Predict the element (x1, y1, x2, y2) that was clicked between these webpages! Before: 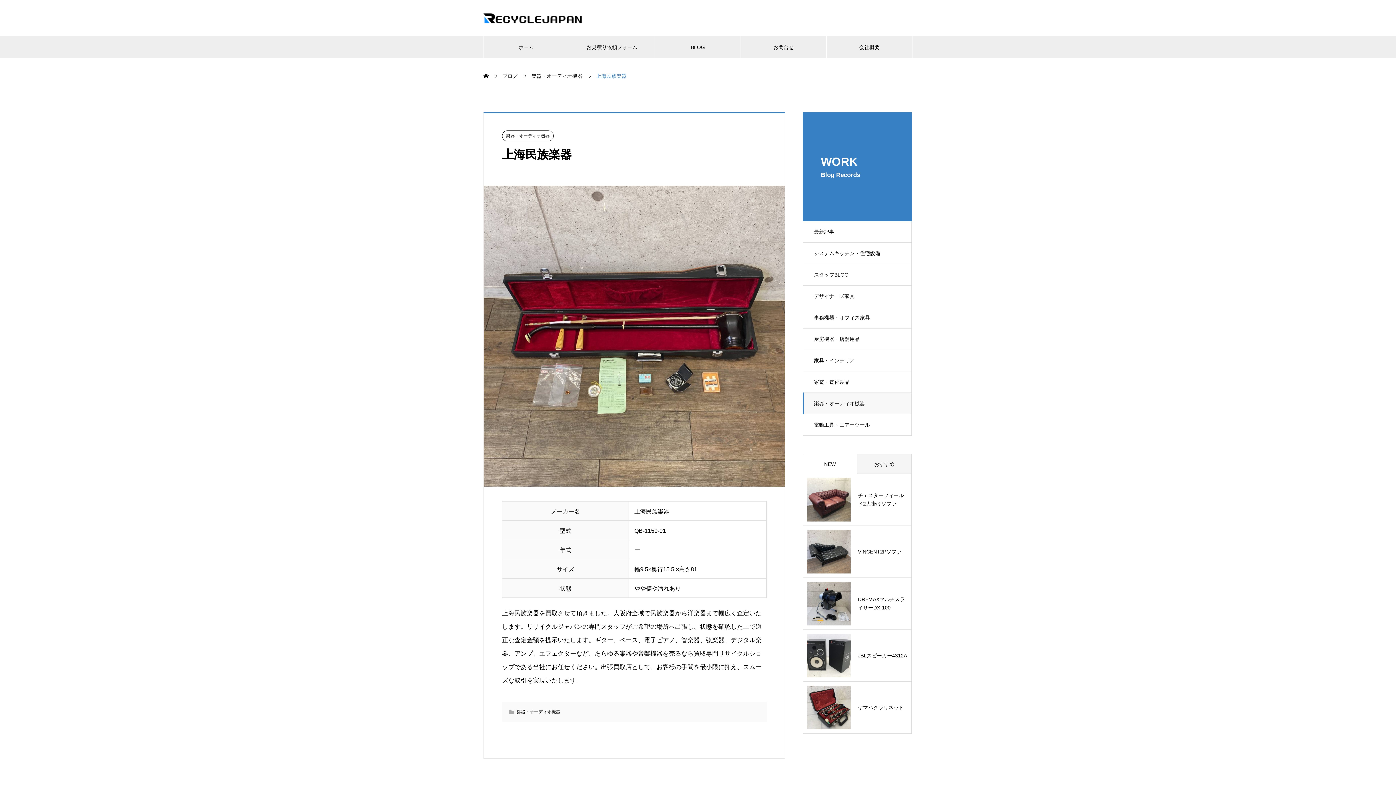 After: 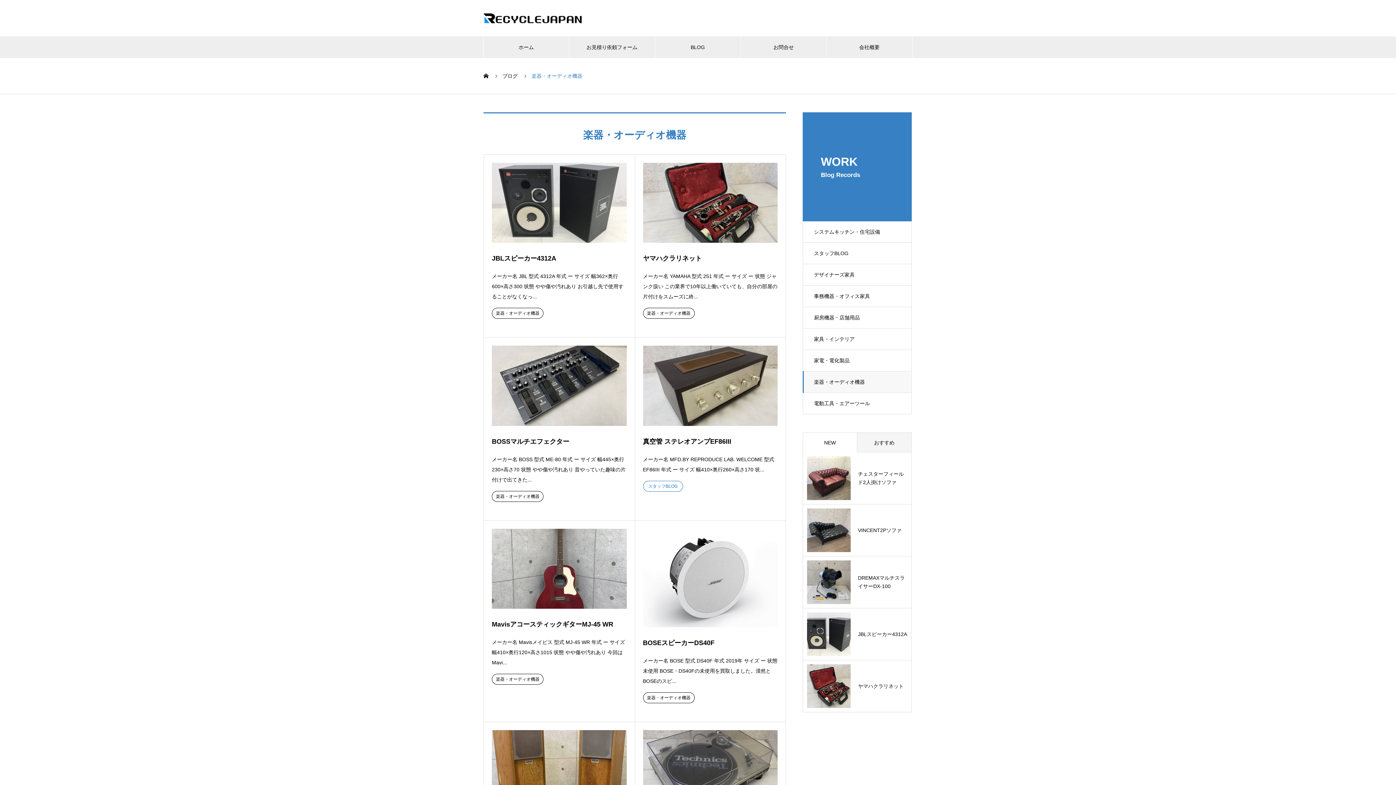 Action: bbox: (802, 392, 912, 414) label: 楽器・オーディオ機器